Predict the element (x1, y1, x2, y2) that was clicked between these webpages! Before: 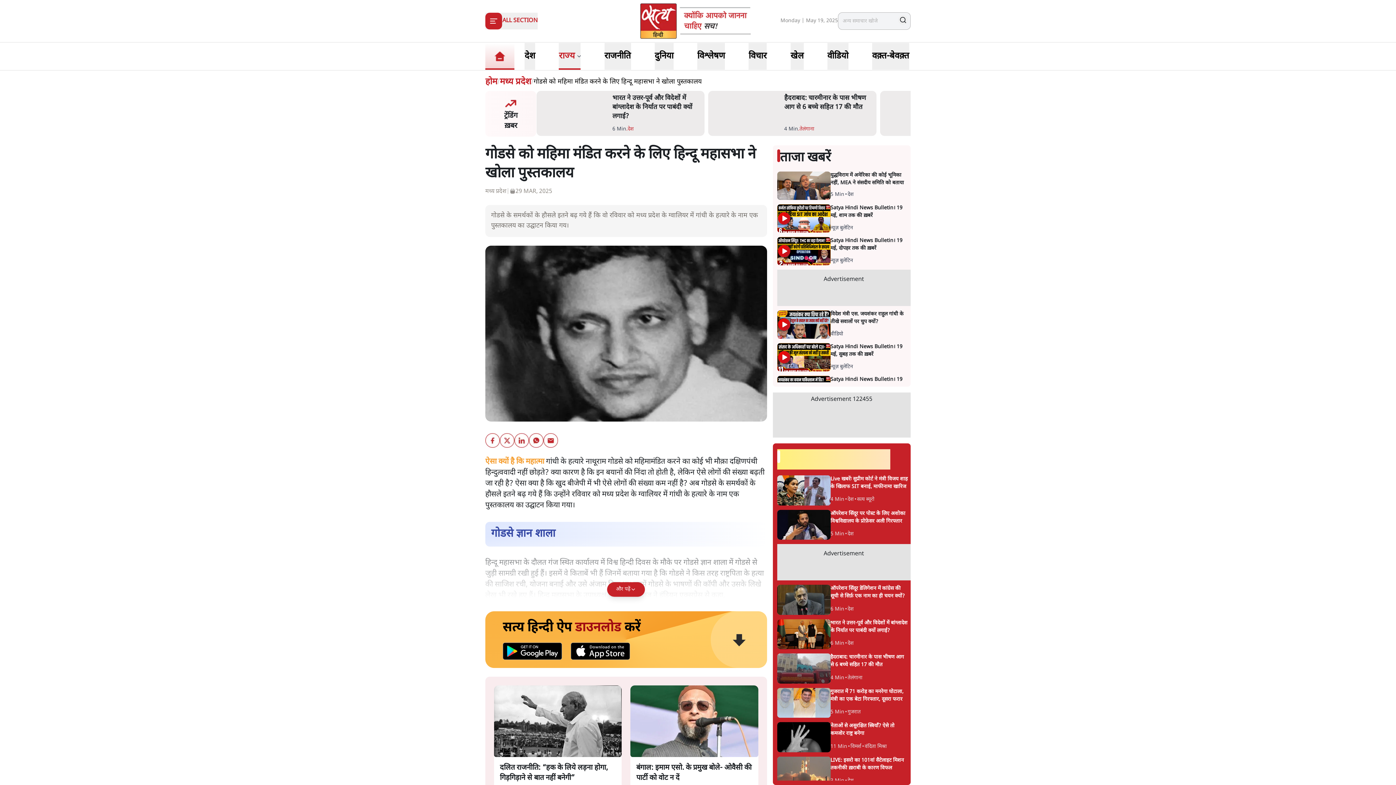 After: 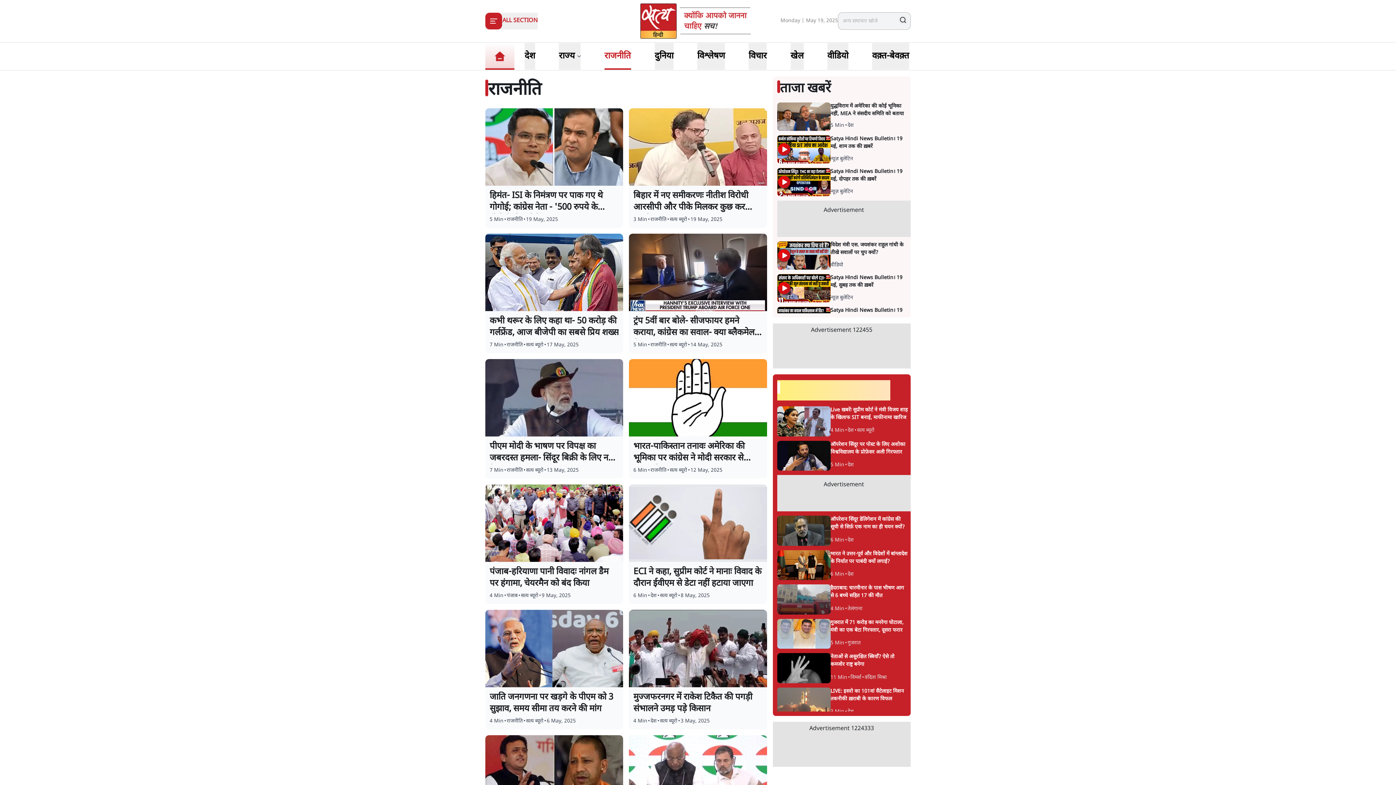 Action: label: राजनीति bbox: (604, 42, 631, 69)